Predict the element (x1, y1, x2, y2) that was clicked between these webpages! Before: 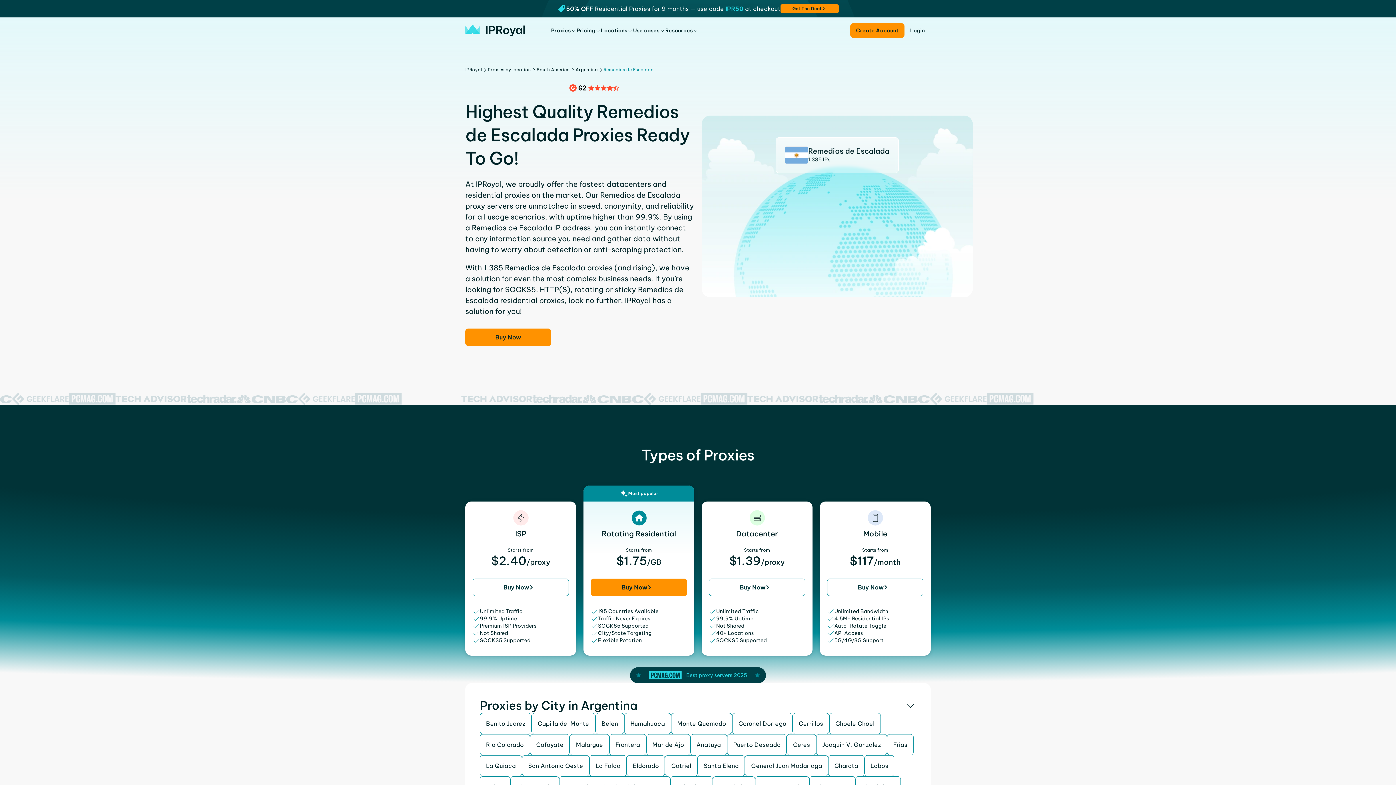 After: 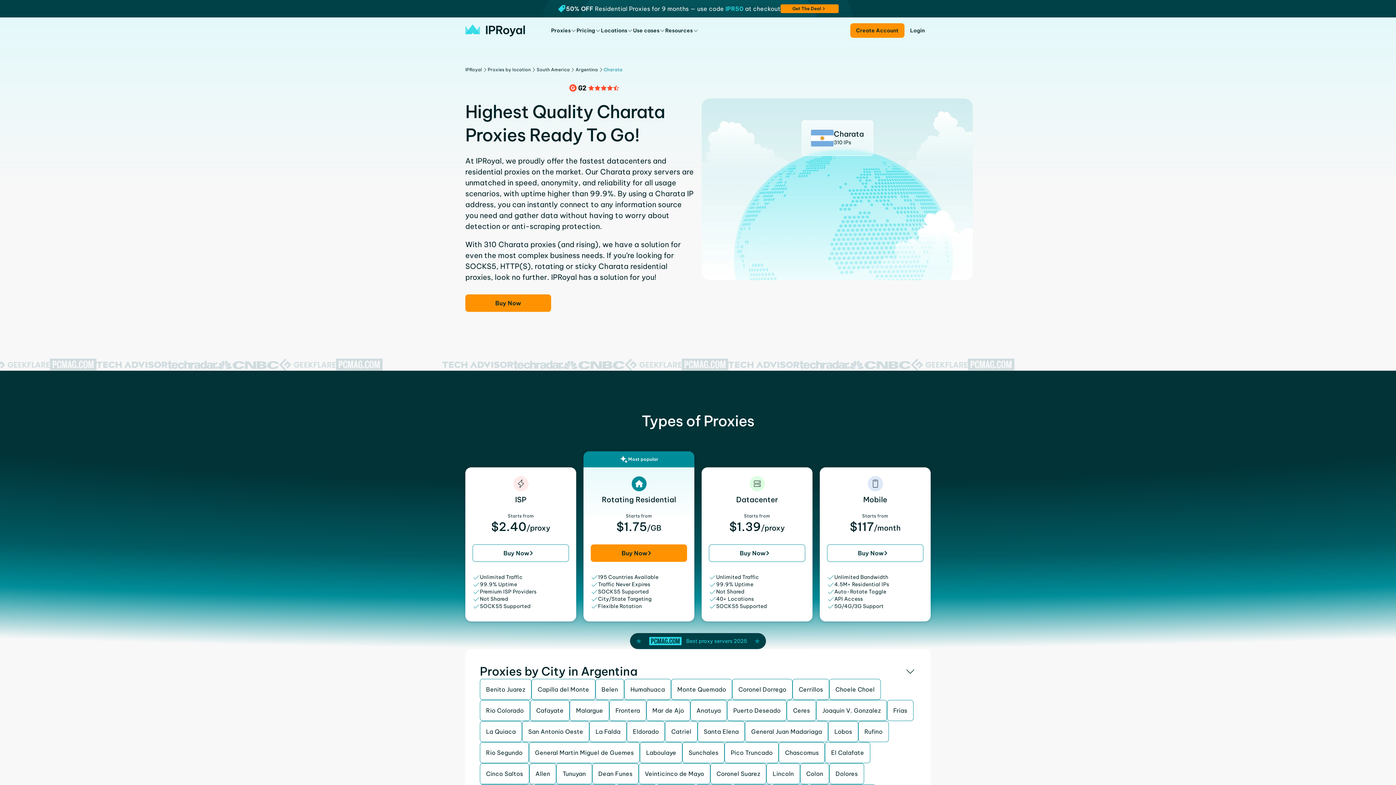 Action: label: Charata bbox: (828, 755, 864, 776)